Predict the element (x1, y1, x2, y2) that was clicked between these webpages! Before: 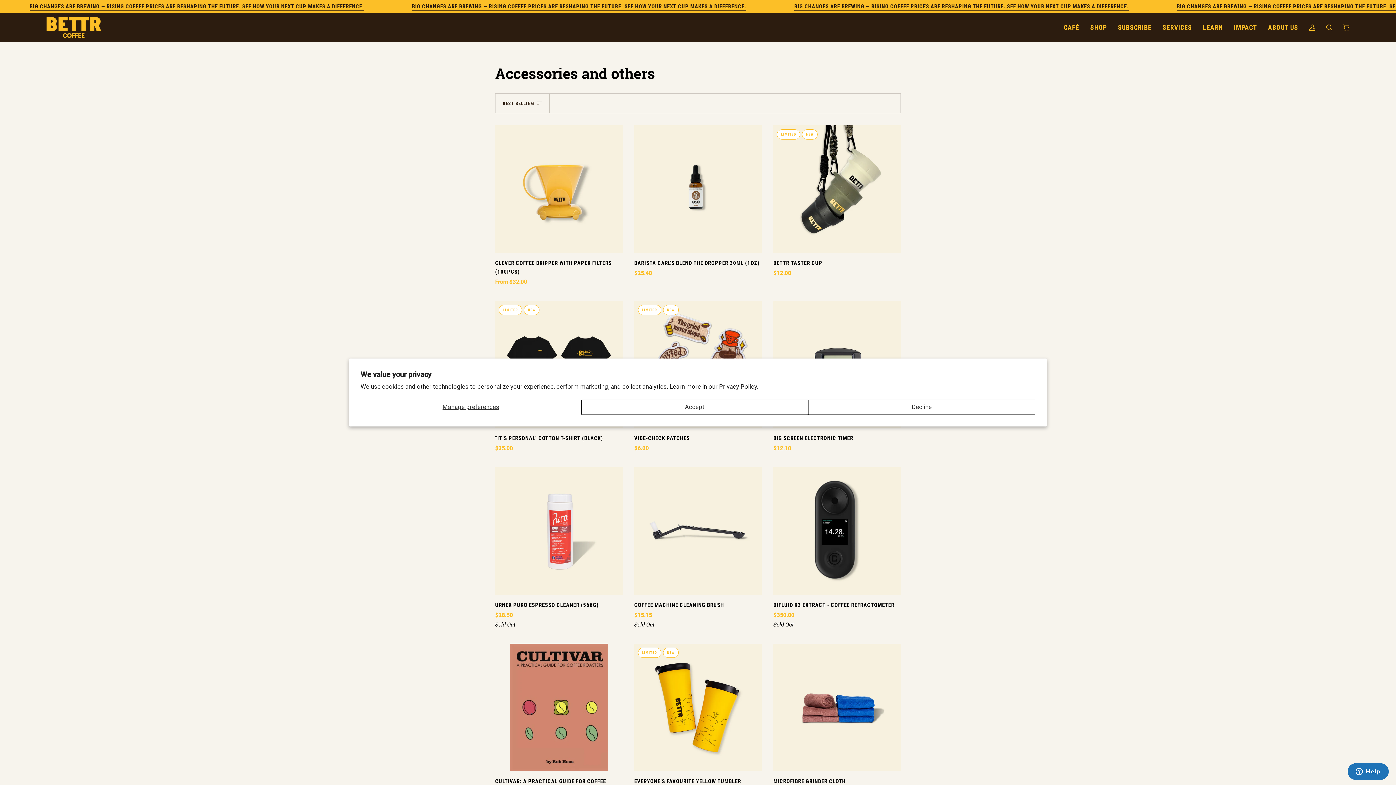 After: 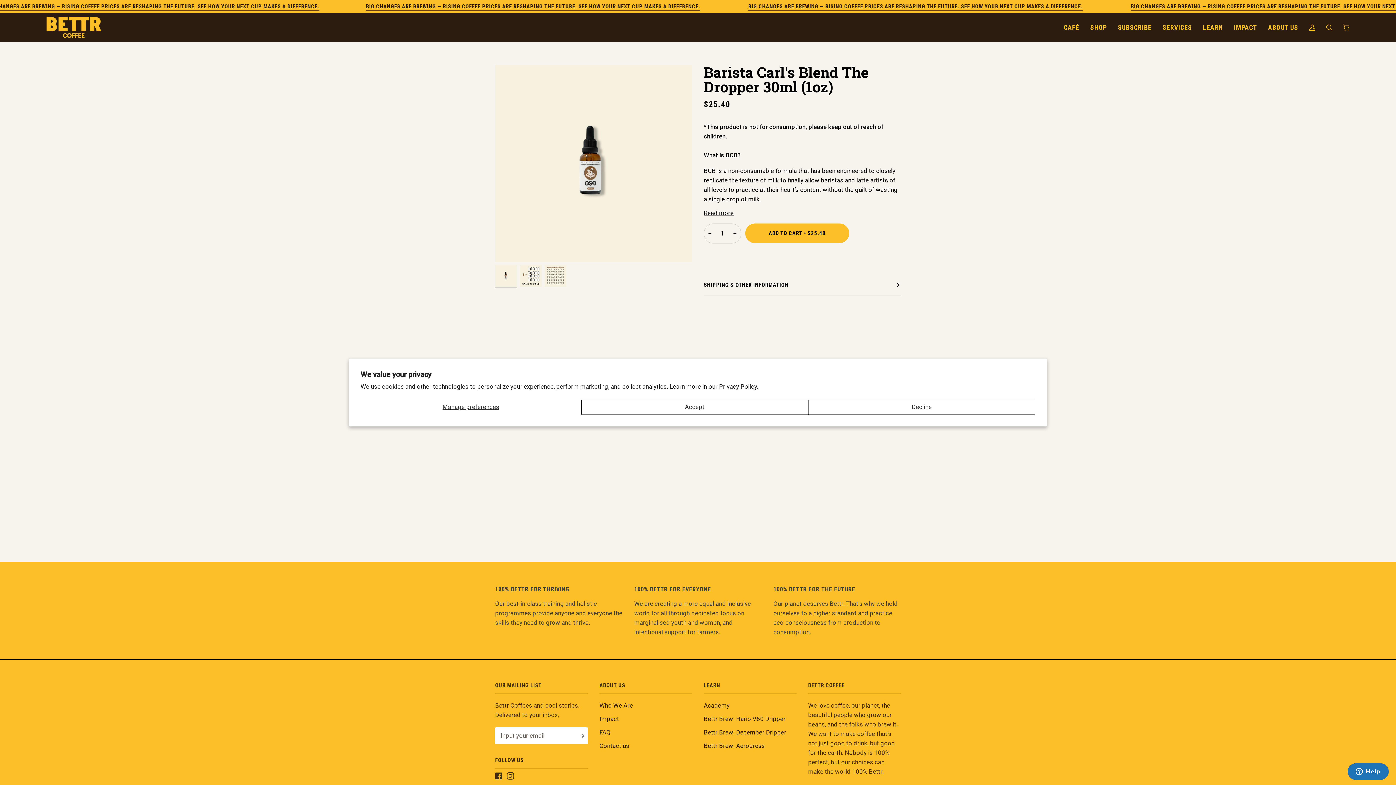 Action: label: BARISTA CARL'S BLEND THE DROPPER 30ML (1OZ)

$25.40 bbox: (634, 255, 761, 277)